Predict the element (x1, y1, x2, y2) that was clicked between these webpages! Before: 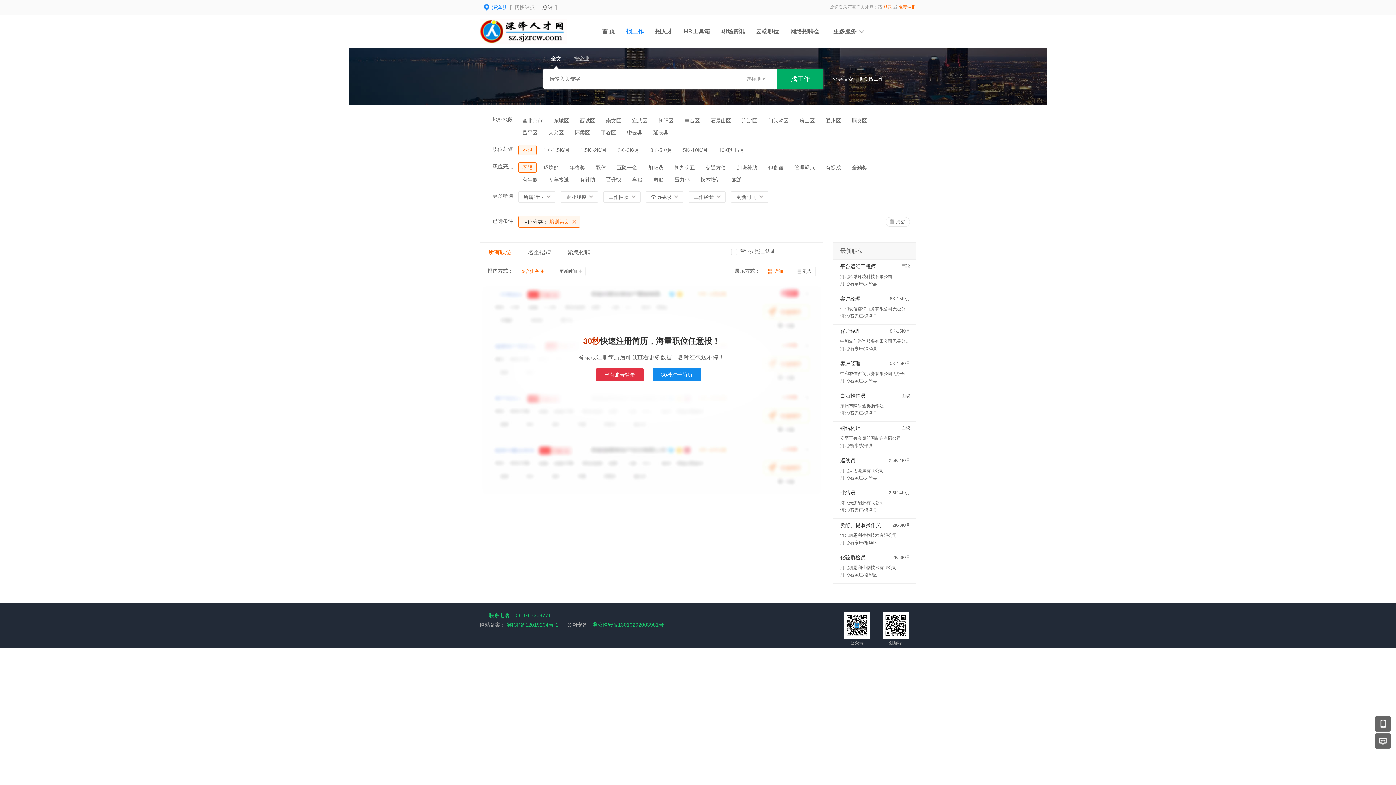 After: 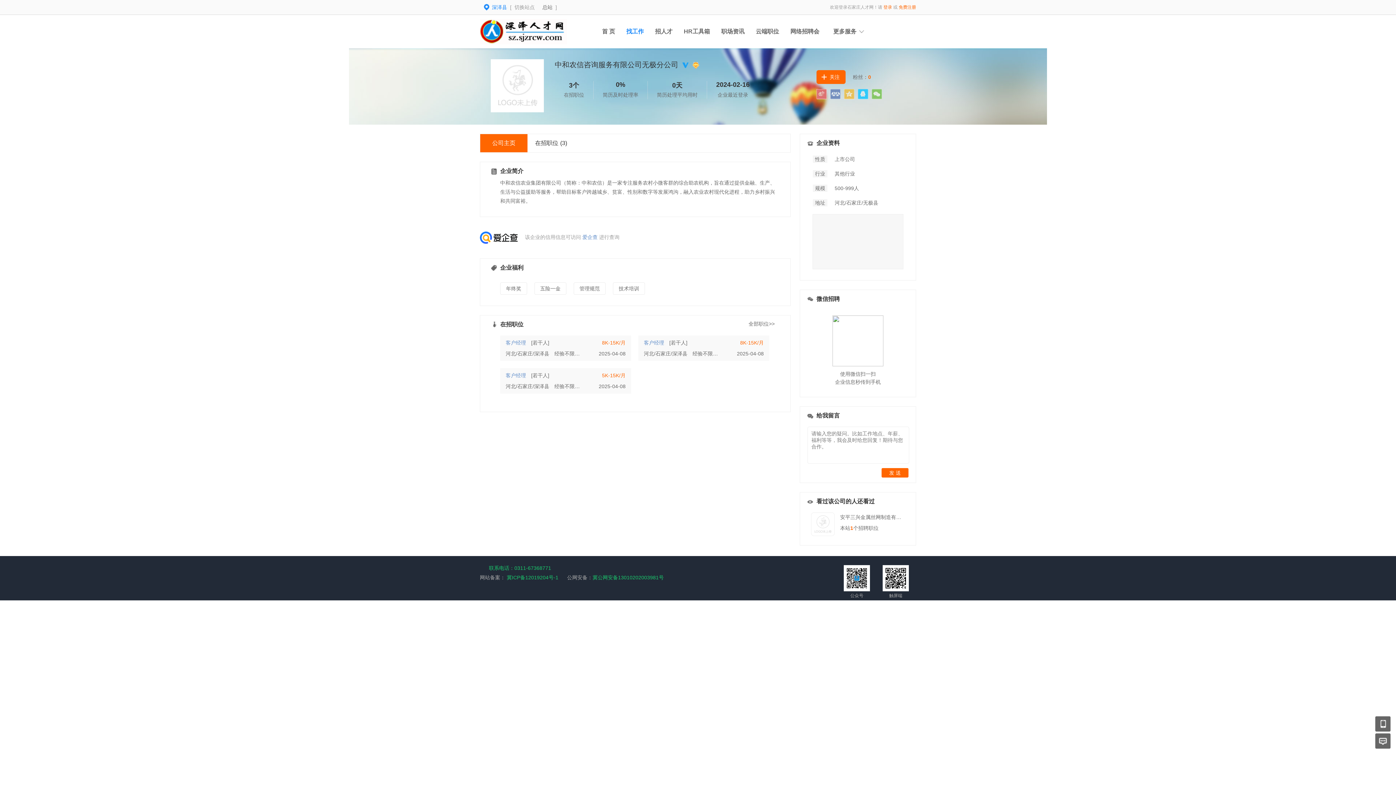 Action: bbox: (840, 371, 914, 376) label: 中和农信咨询服务有限公司无极分公司